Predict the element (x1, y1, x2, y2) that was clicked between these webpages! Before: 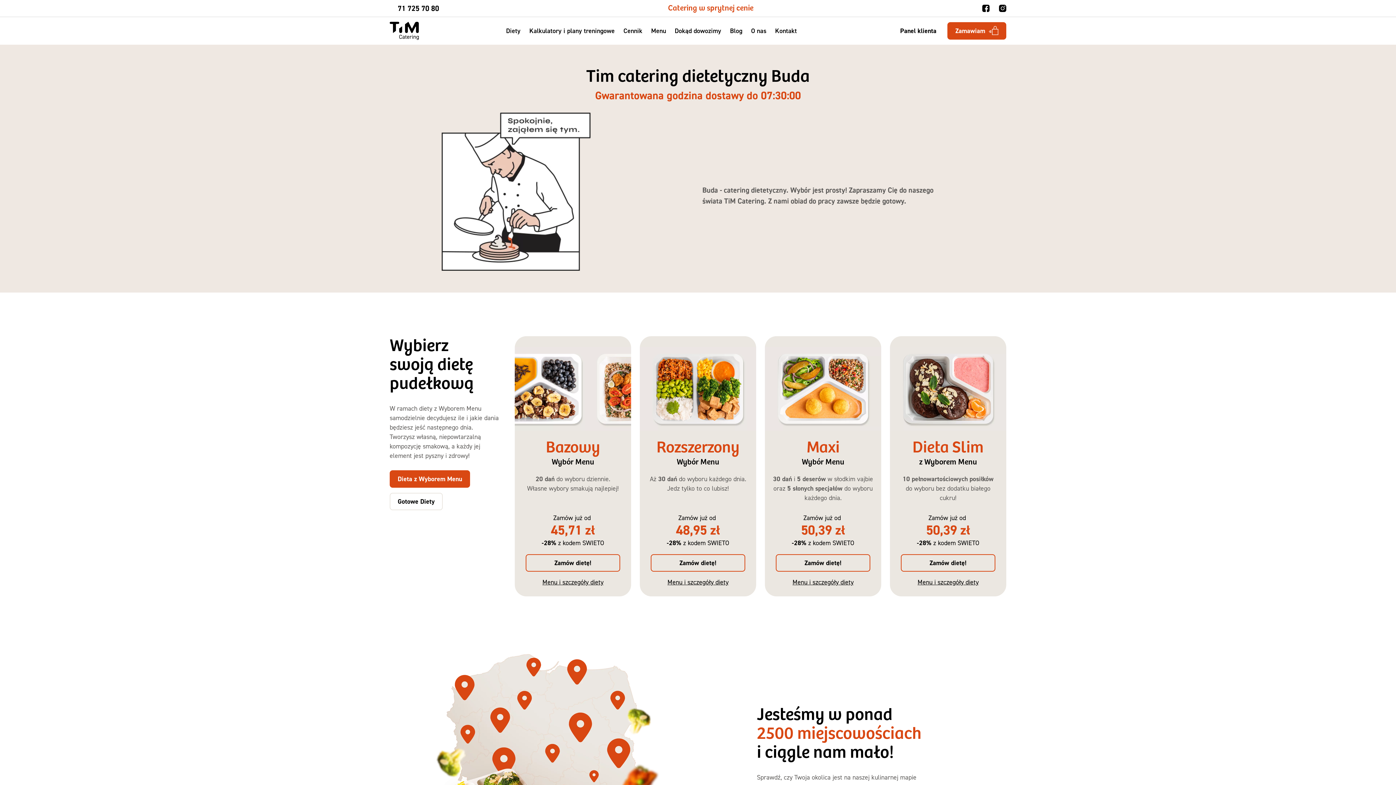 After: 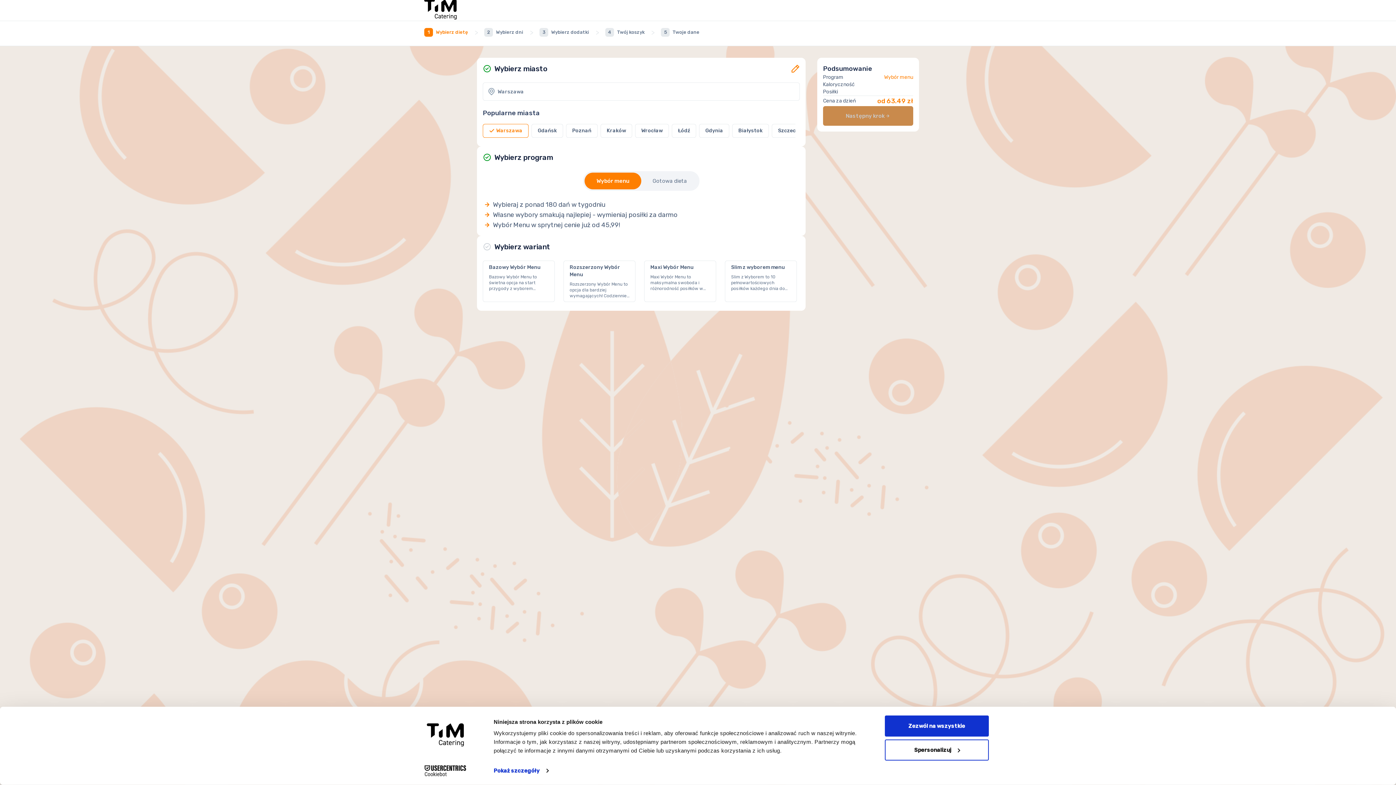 Action: label: Zamawiam bbox: (947, 22, 1006, 39)